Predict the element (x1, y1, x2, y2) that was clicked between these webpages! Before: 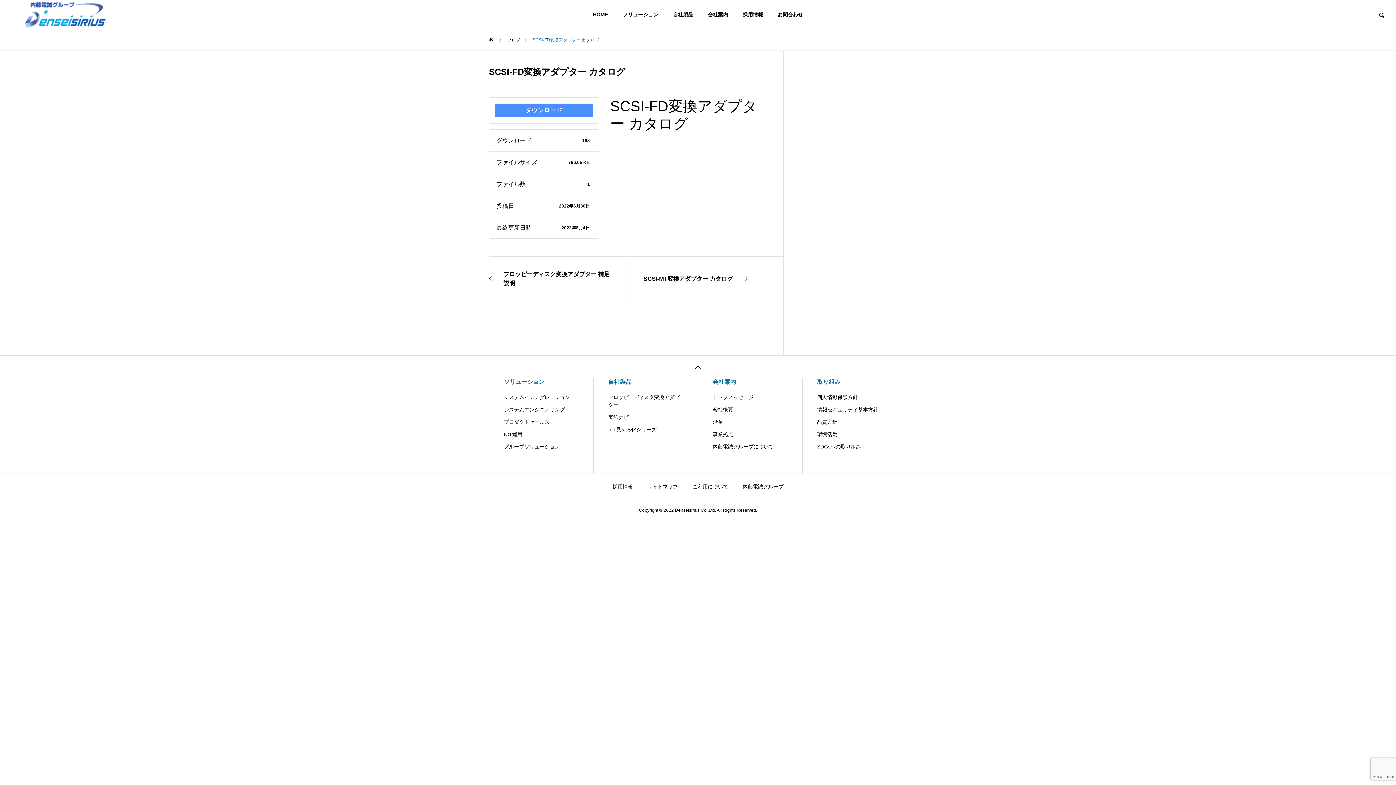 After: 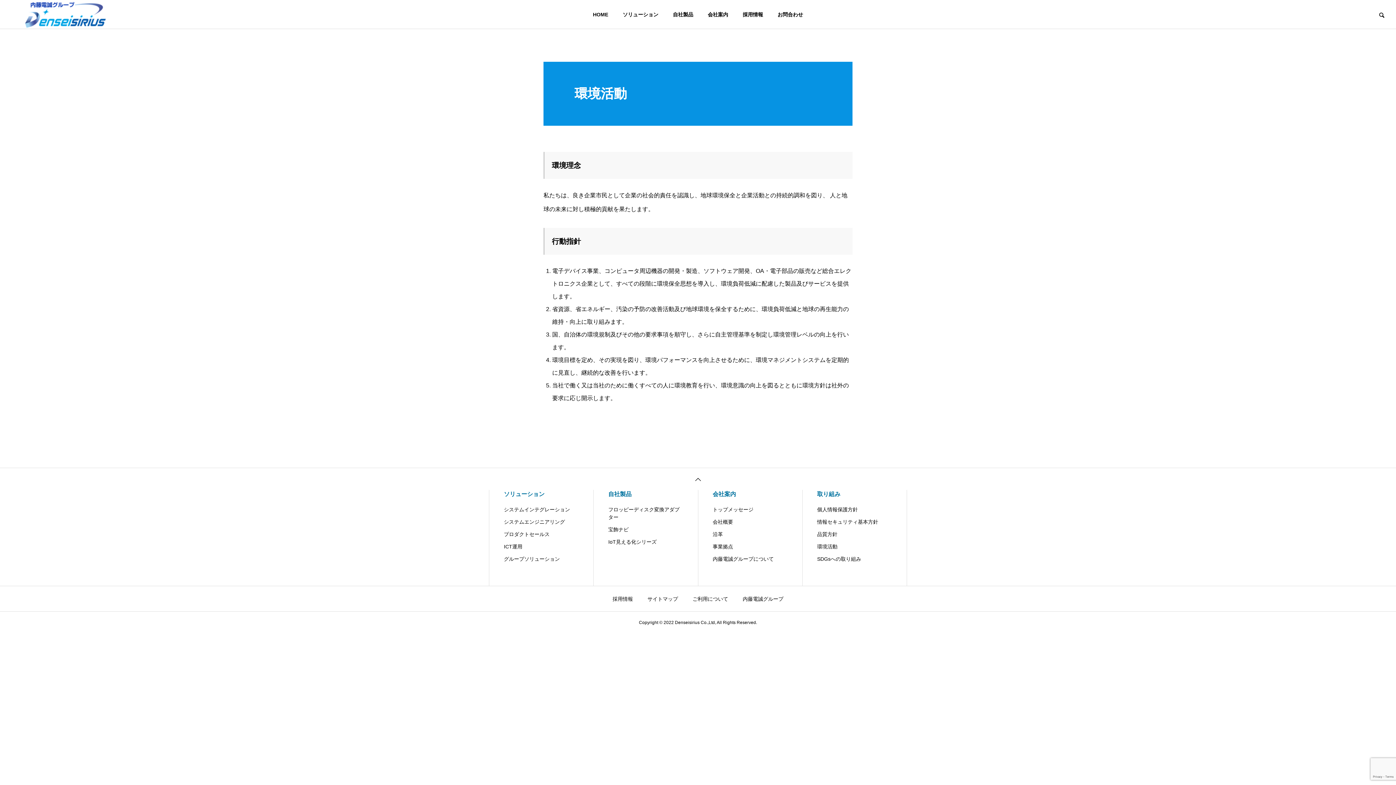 Action: bbox: (817, 430, 892, 438) label: 環境活動